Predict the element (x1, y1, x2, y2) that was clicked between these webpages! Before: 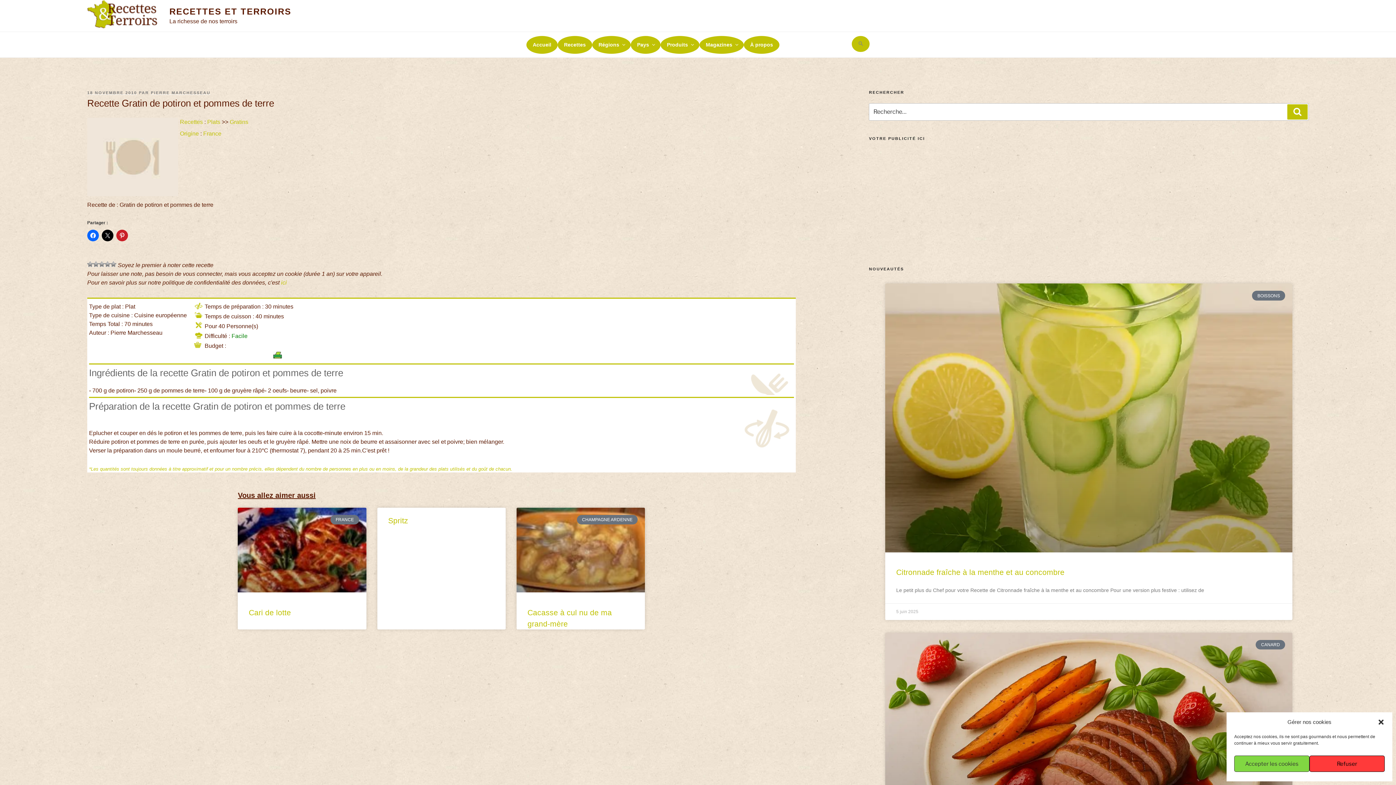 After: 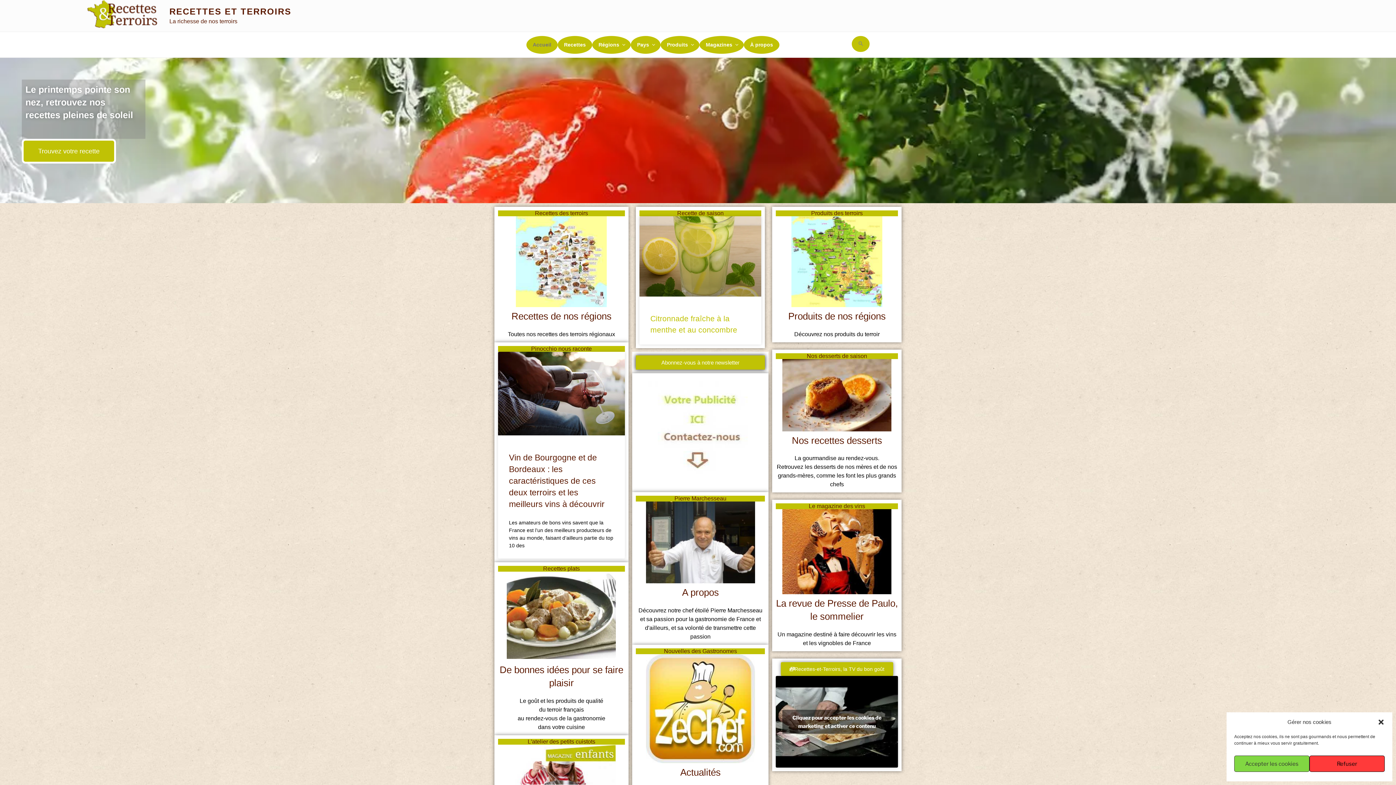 Action: label: RECETTES ET TERROIRS bbox: (169, 6, 291, 16)